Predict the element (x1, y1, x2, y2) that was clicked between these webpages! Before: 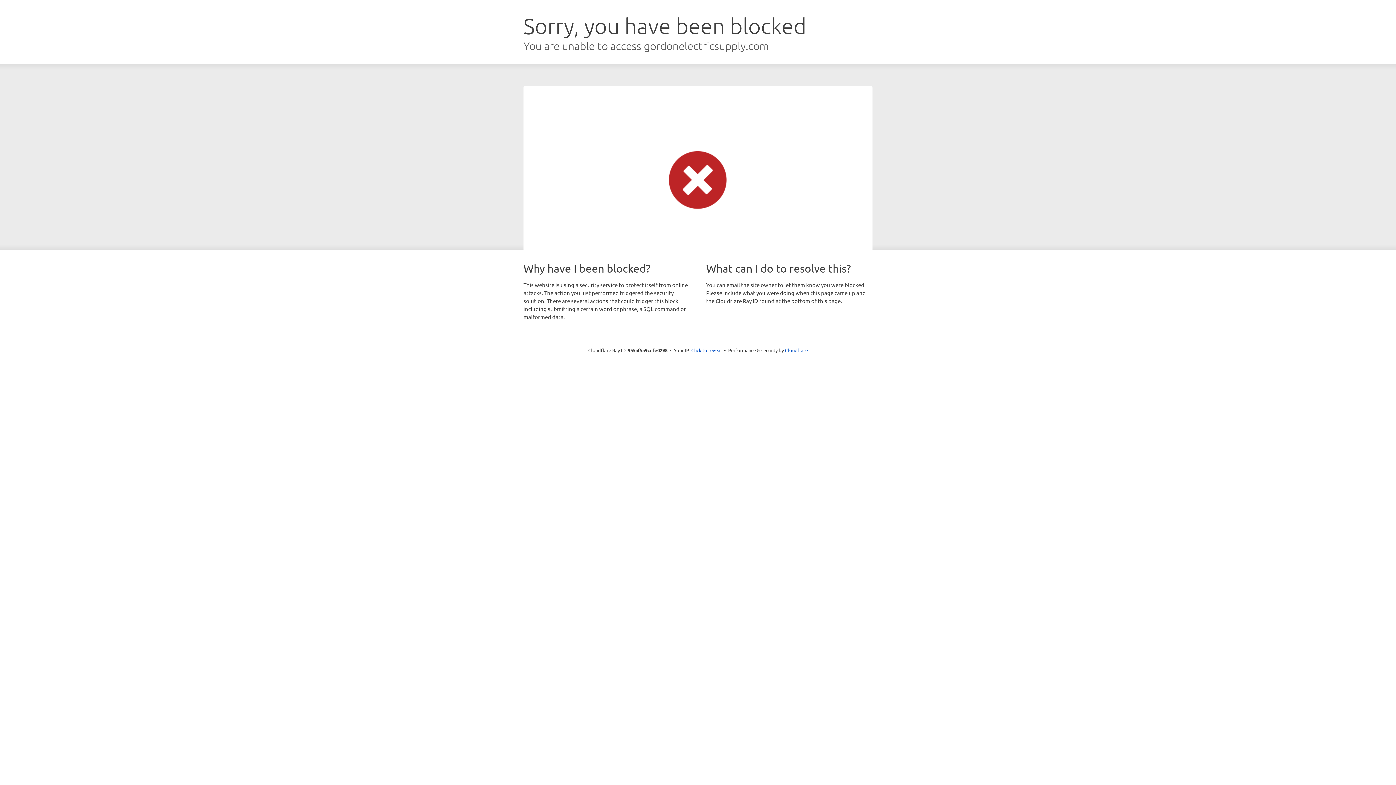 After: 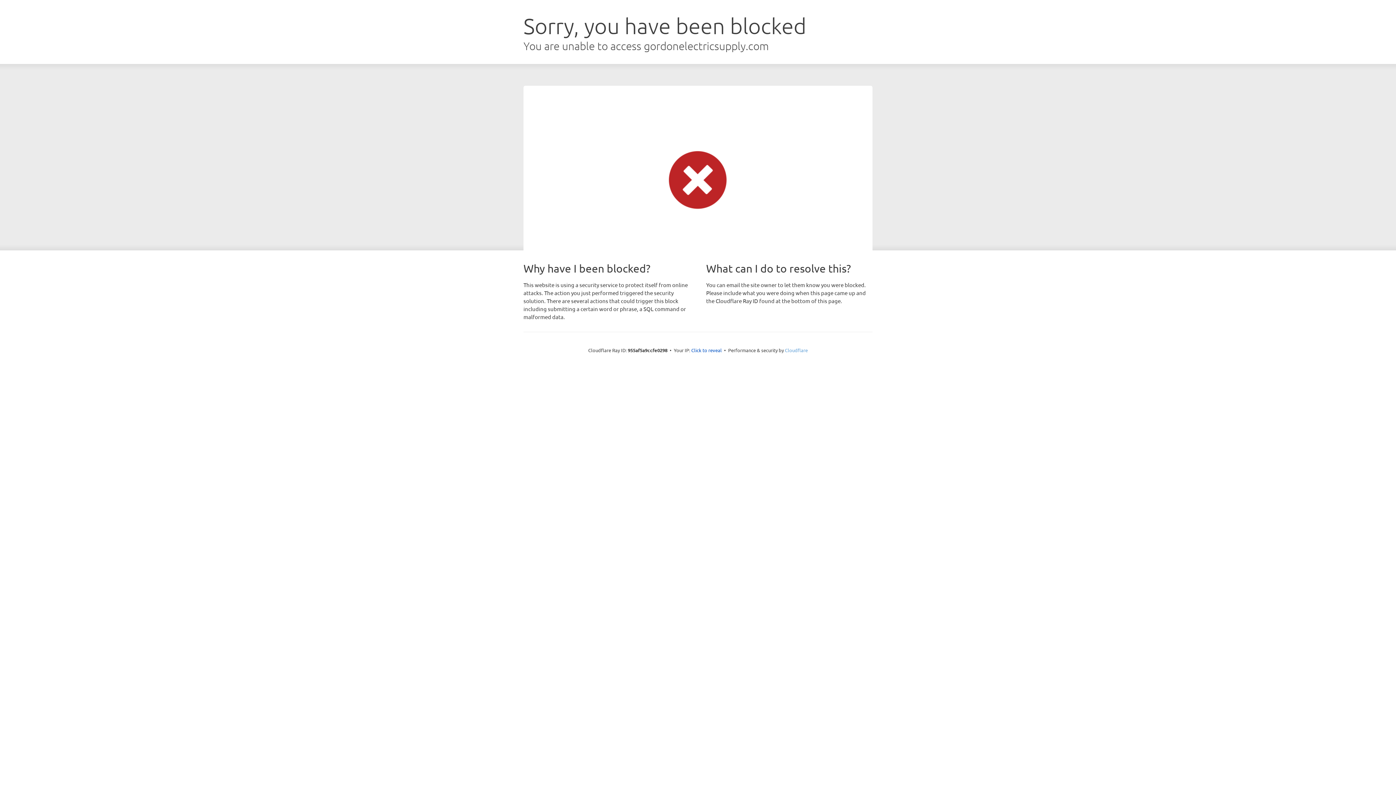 Action: label: Cloudflare bbox: (785, 347, 808, 353)